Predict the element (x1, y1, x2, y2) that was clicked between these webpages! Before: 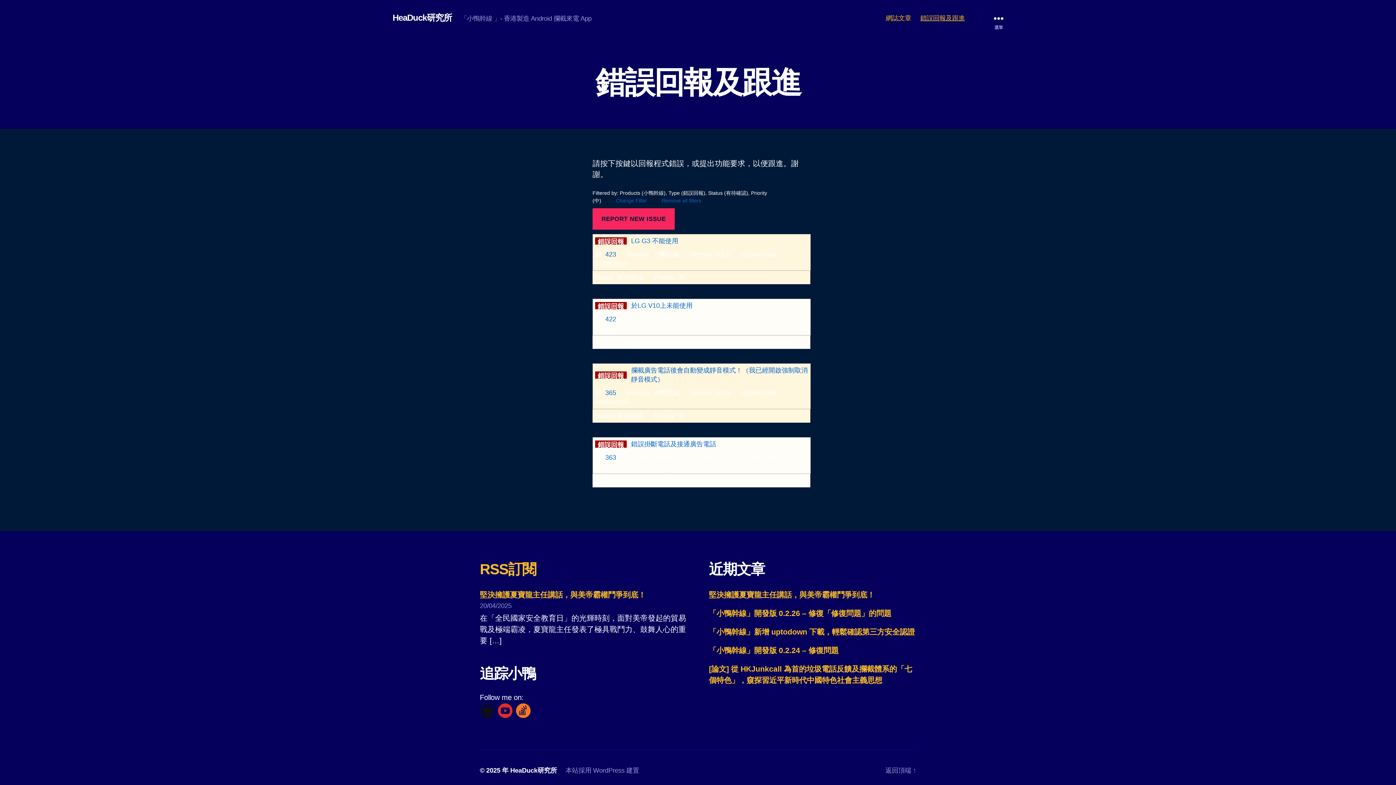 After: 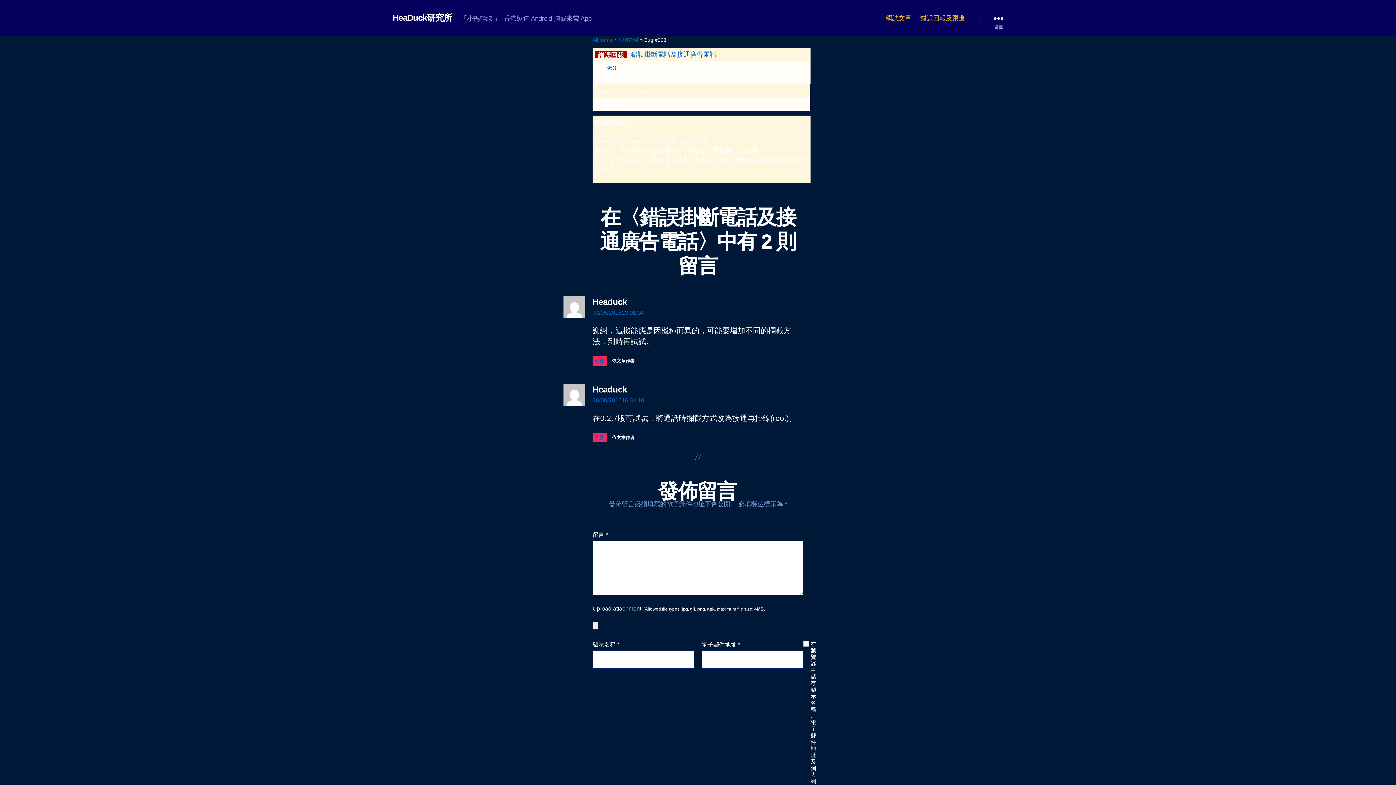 Action: label: 錯誤掛斷電話及接通廣告電話 bbox: (631, 440, 716, 447)